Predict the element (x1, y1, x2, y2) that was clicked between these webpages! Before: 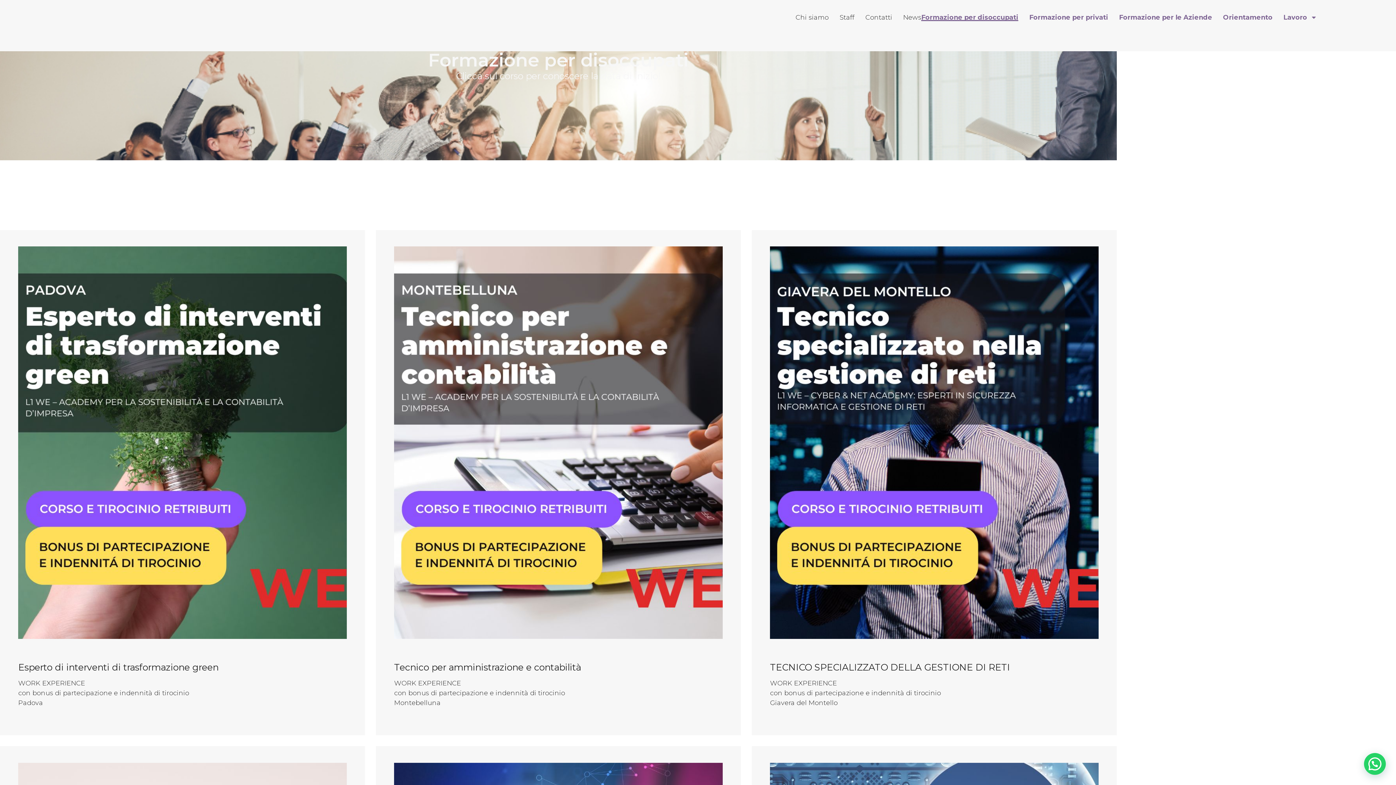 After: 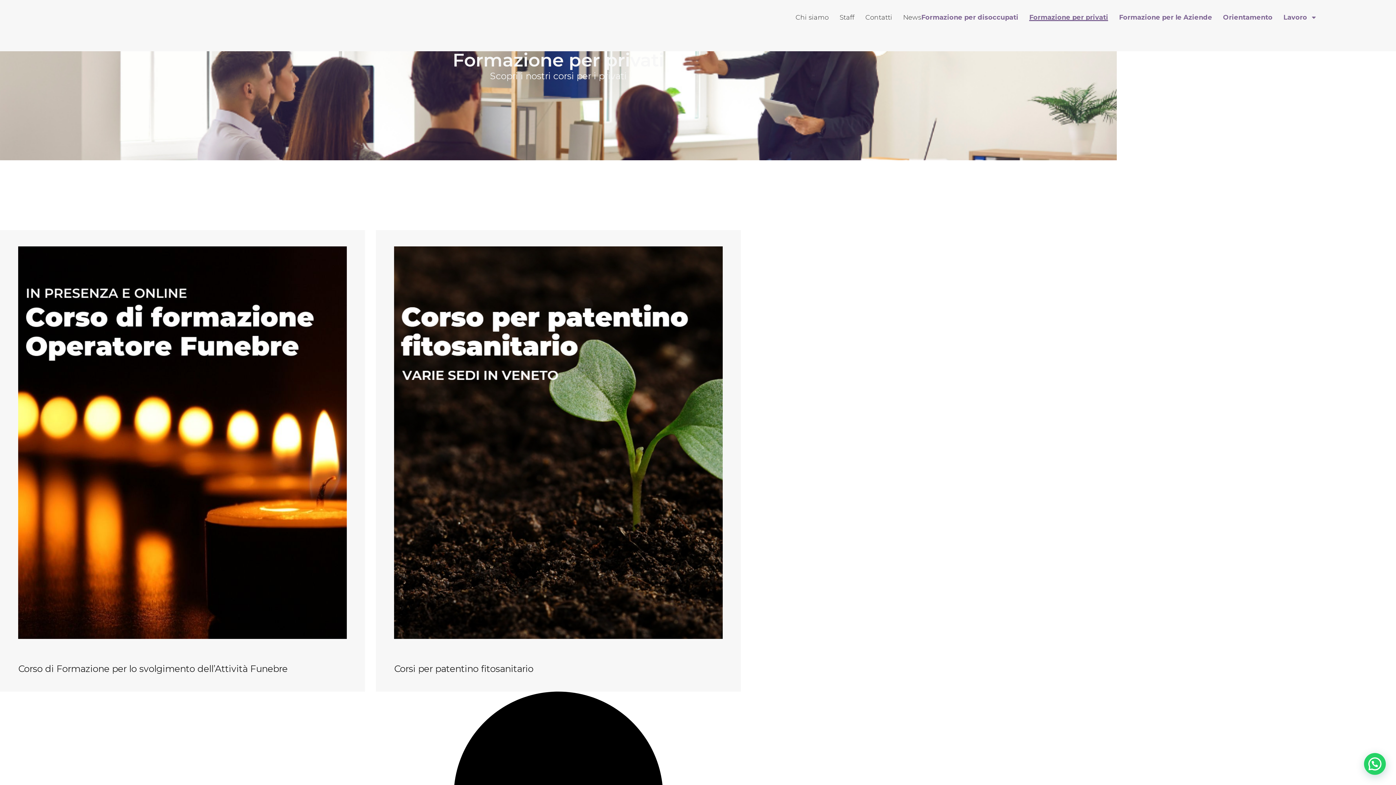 Action: bbox: (1029, 13, 1108, 21) label: Formazione per privati